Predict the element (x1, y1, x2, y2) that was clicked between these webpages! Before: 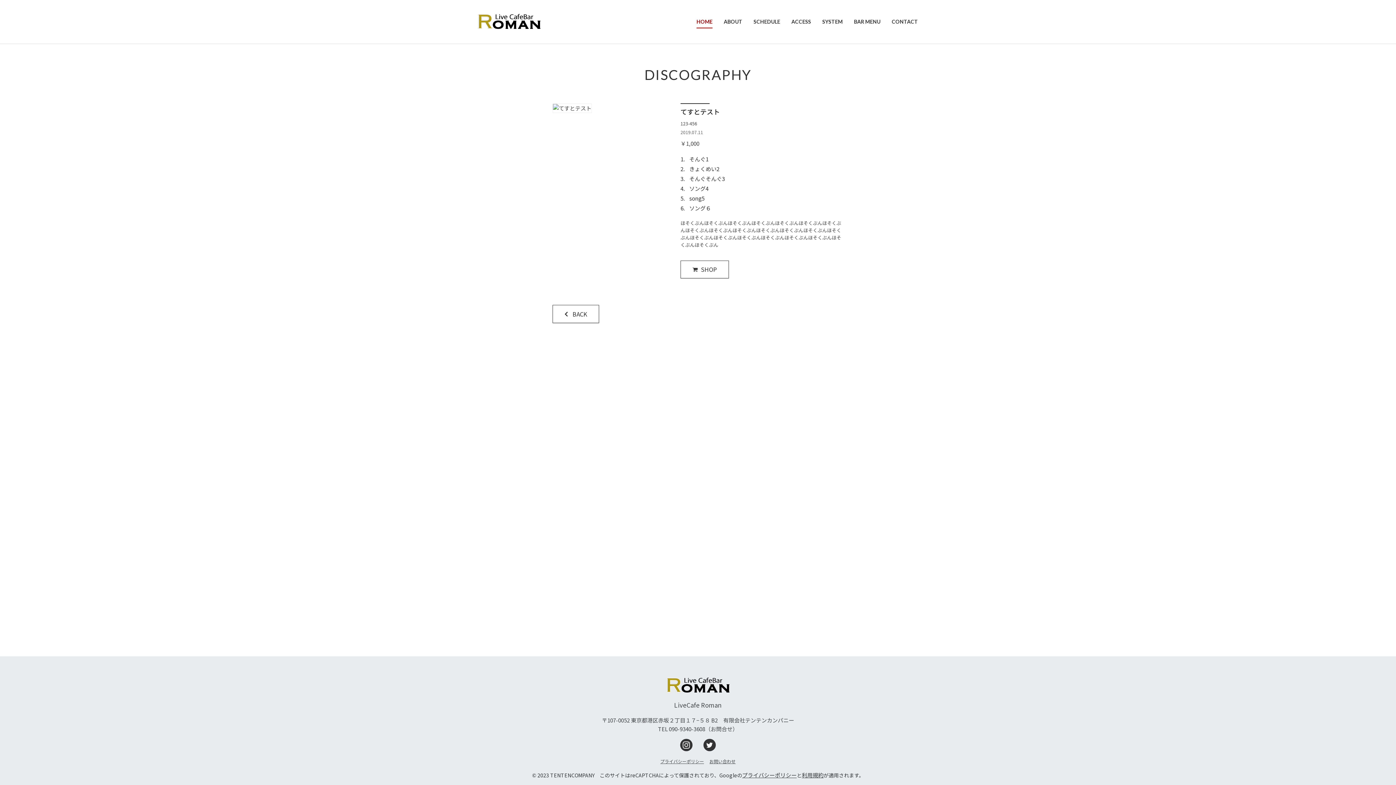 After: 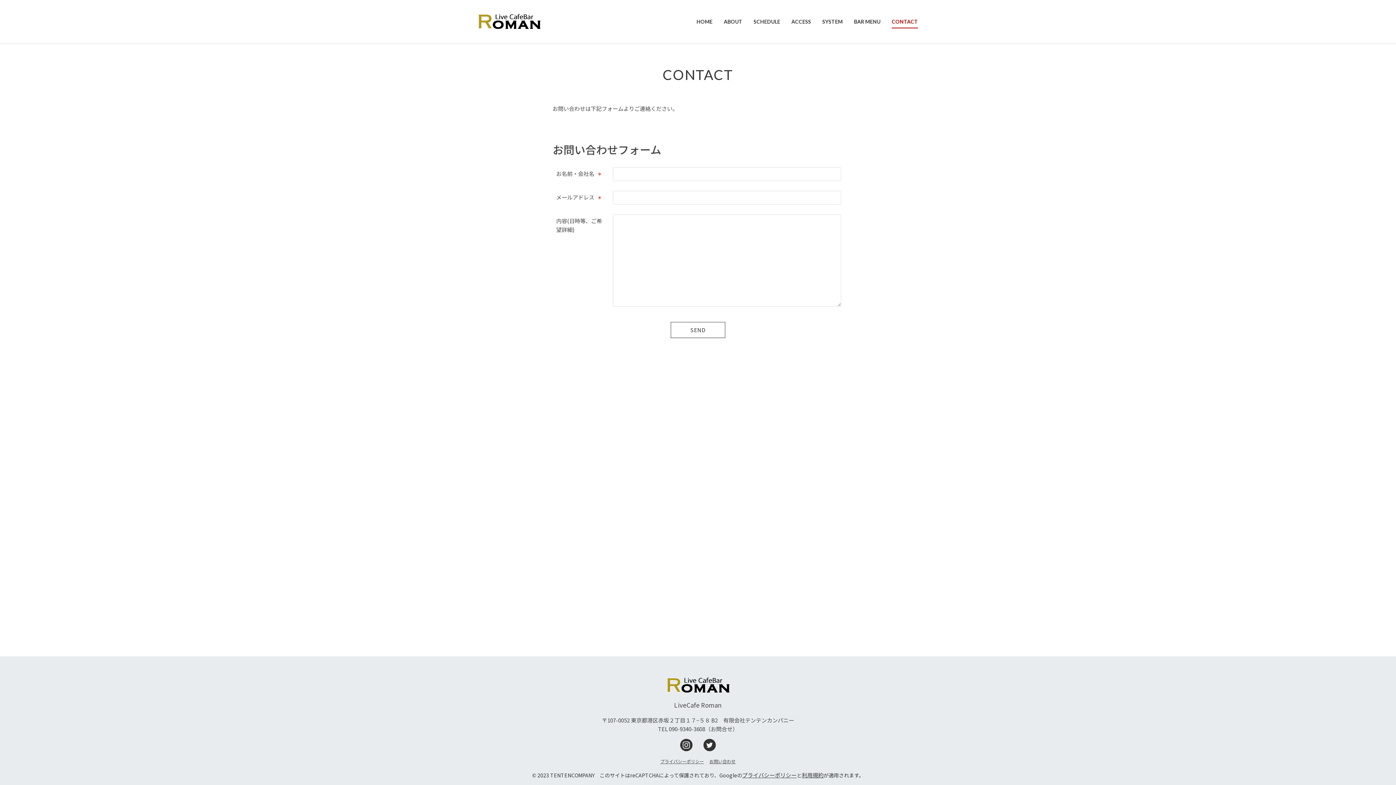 Action: label: お問い合わせ bbox: (709, 757, 735, 765)